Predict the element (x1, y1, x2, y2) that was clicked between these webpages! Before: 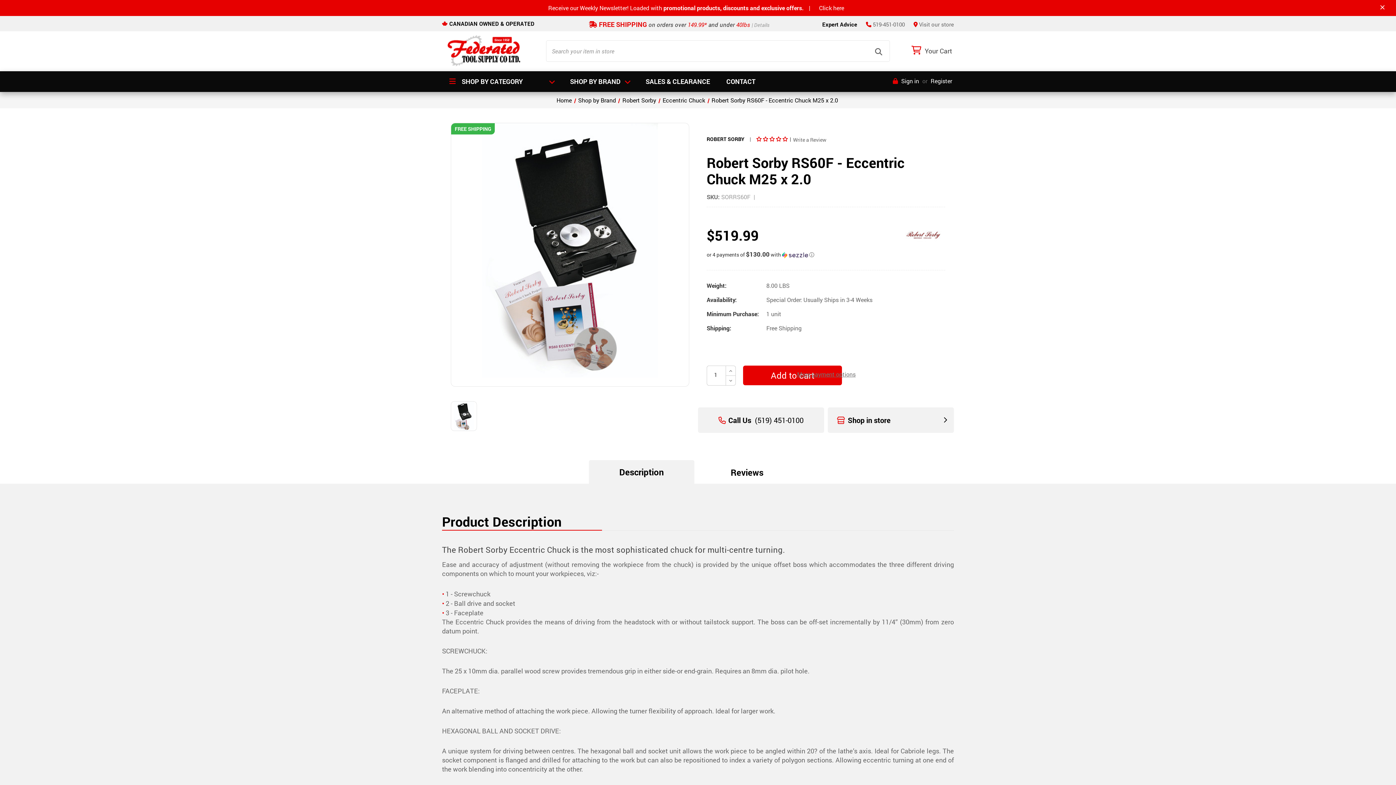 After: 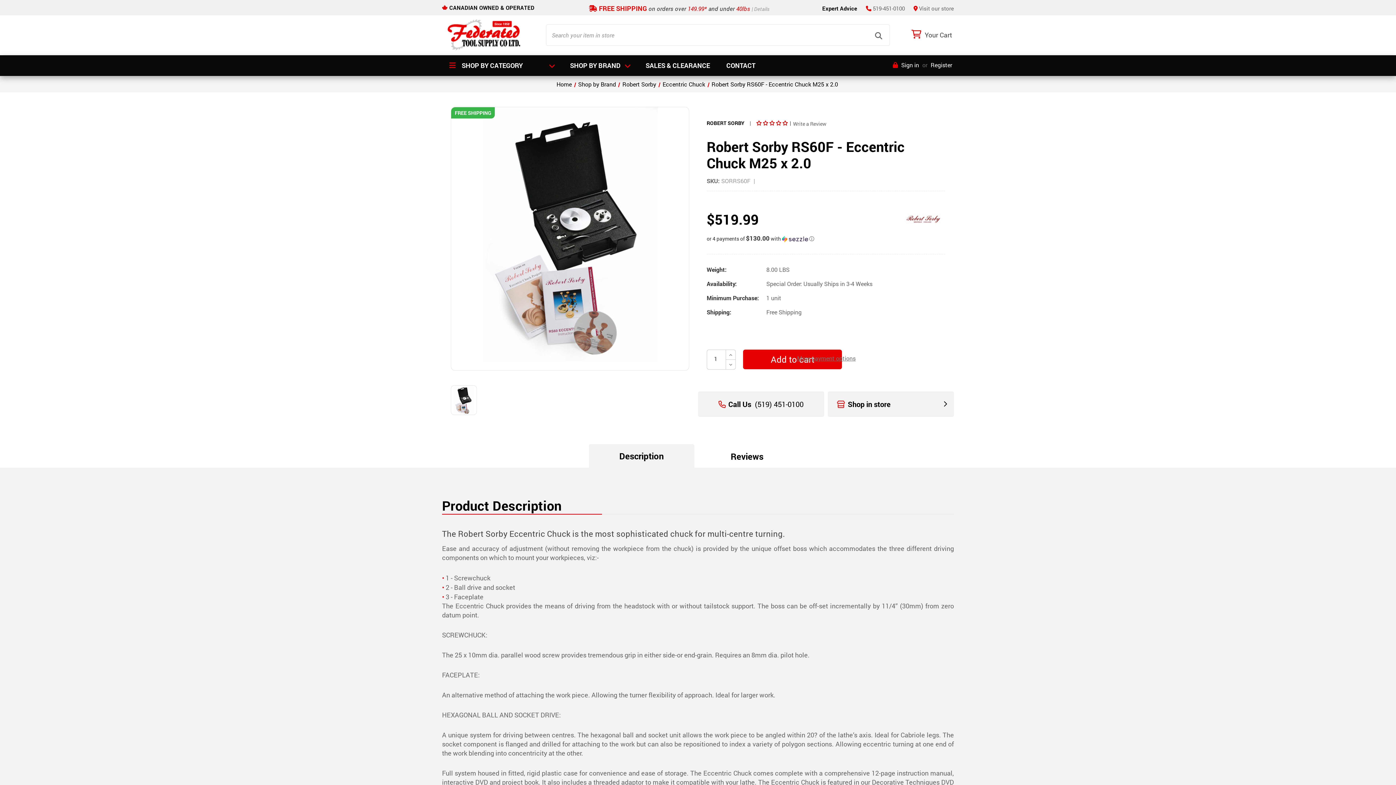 Action: bbox: (1374, 0, 1390, 14)